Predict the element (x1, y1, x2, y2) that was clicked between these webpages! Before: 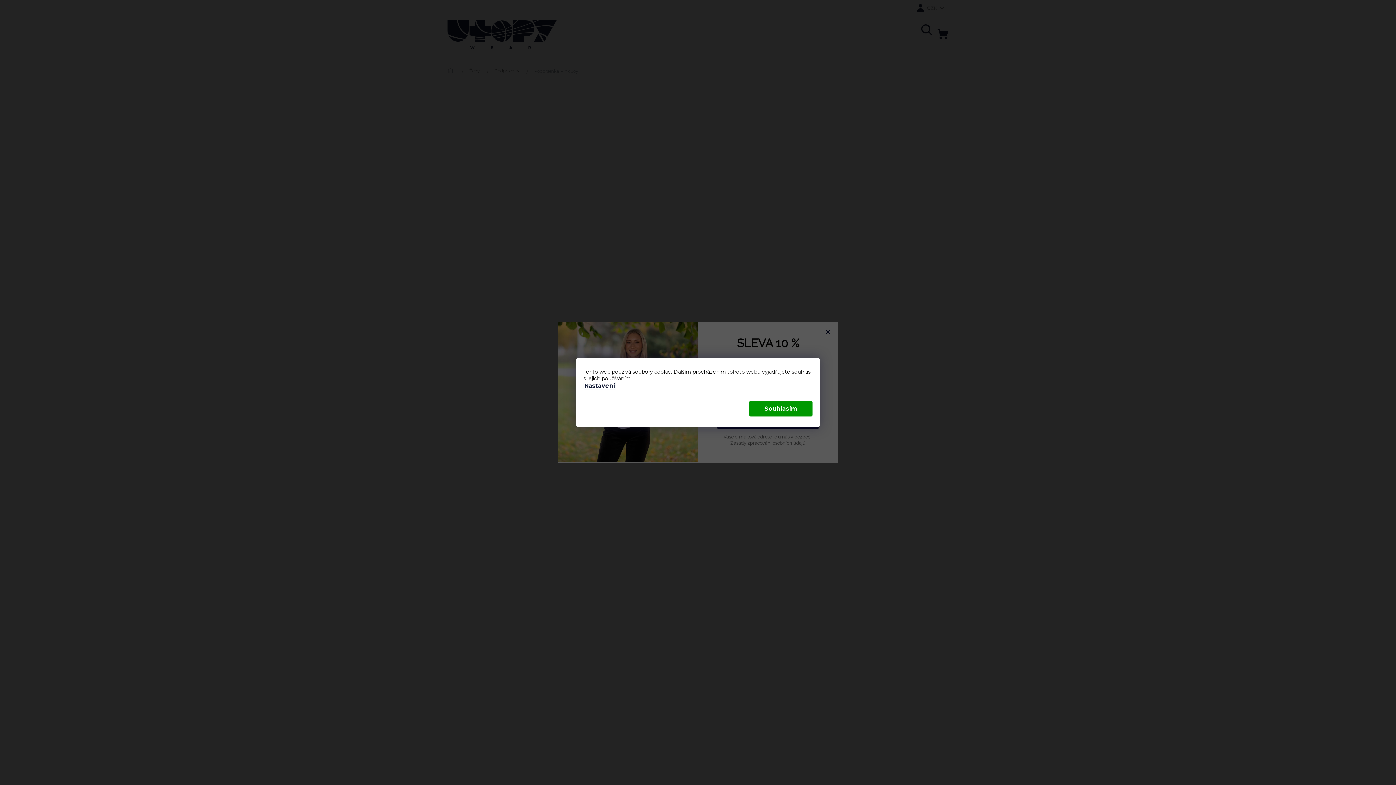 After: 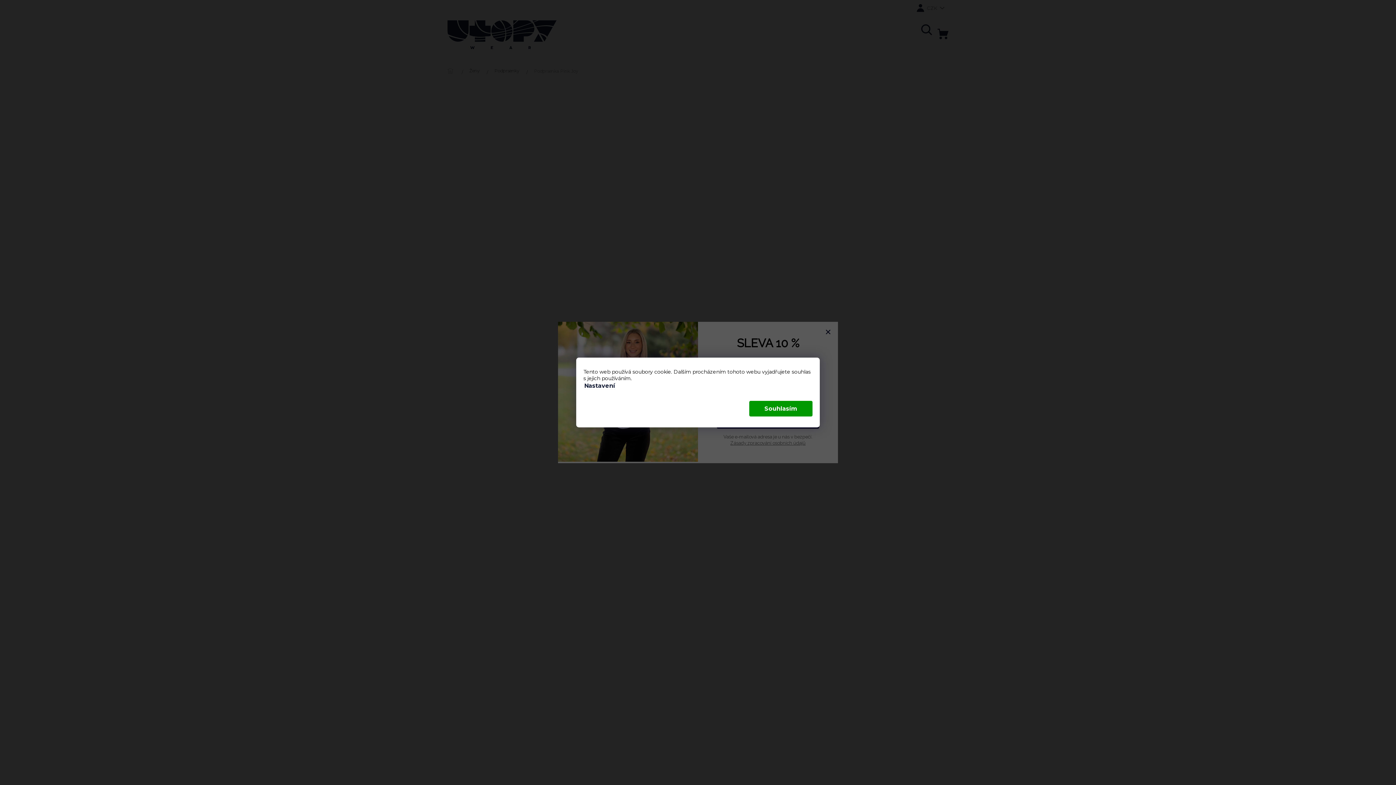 Action: label: Nastavení bbox: (583, 381, 616, 390)